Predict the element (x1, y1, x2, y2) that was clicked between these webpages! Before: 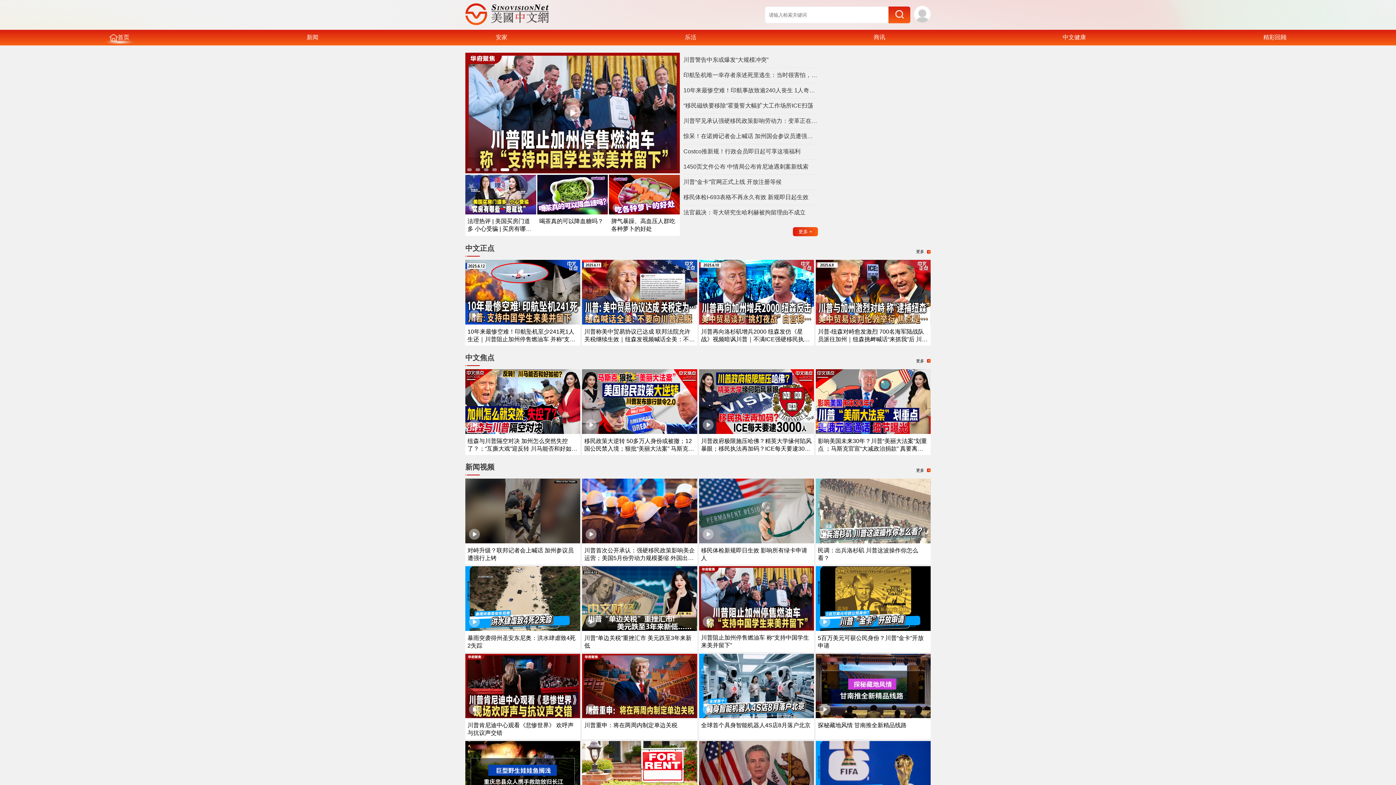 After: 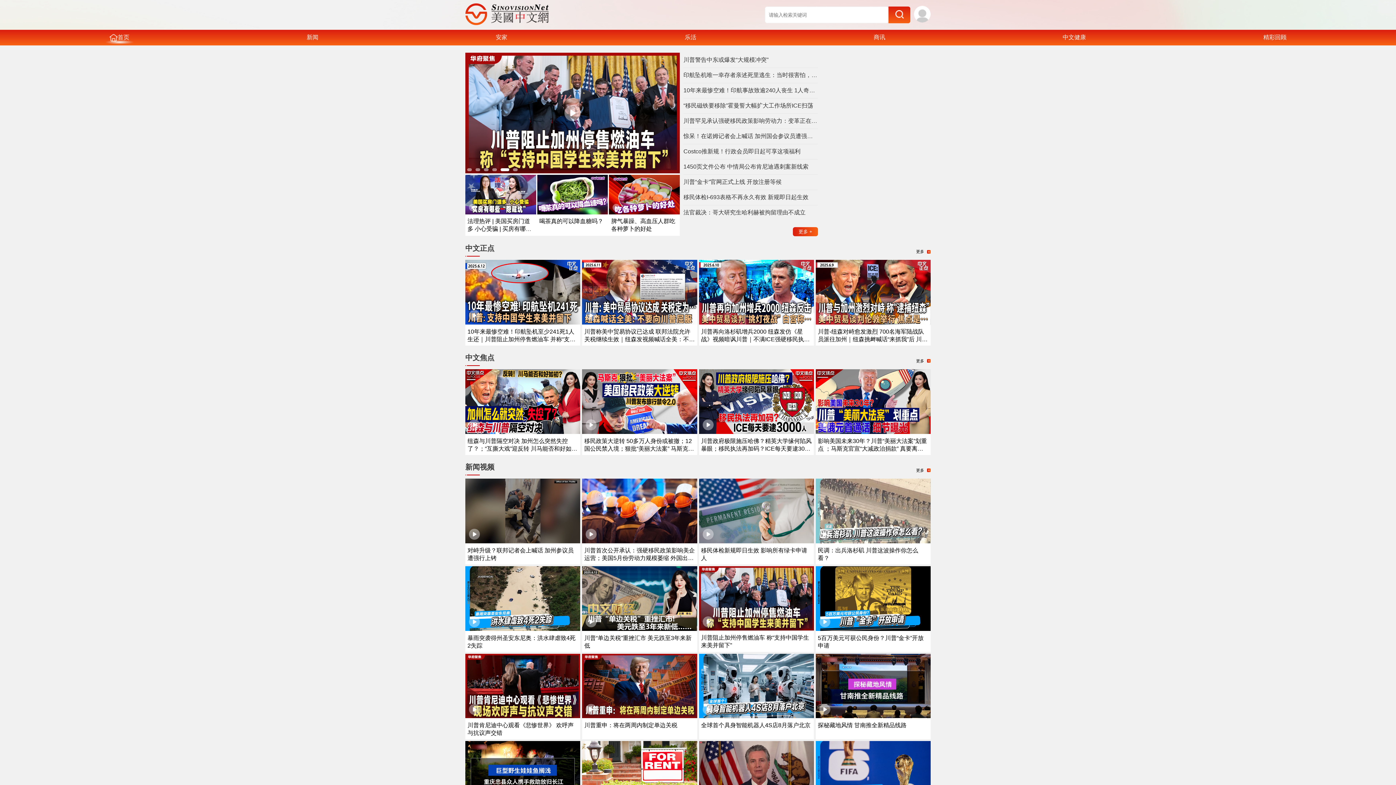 Action: bbox: (465, 319, 580, 325)